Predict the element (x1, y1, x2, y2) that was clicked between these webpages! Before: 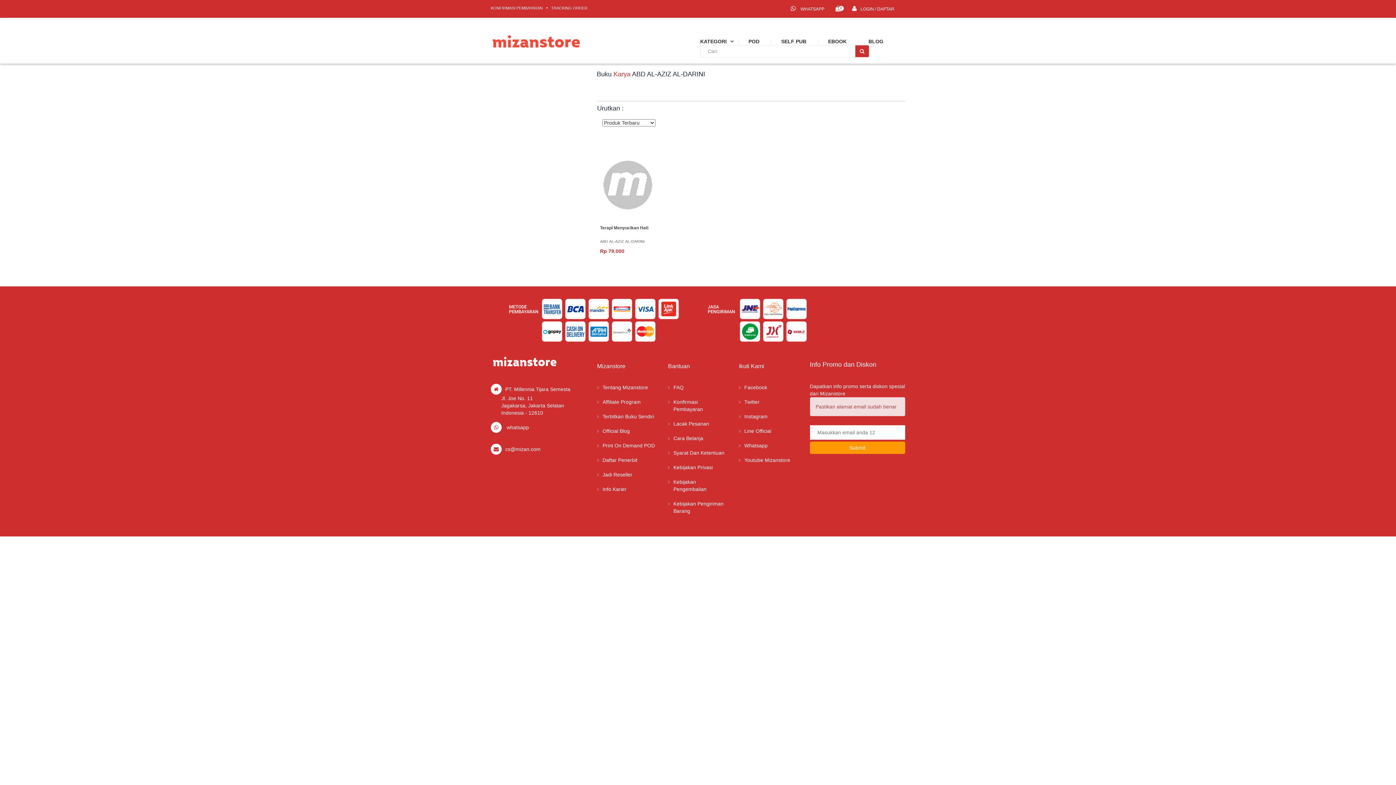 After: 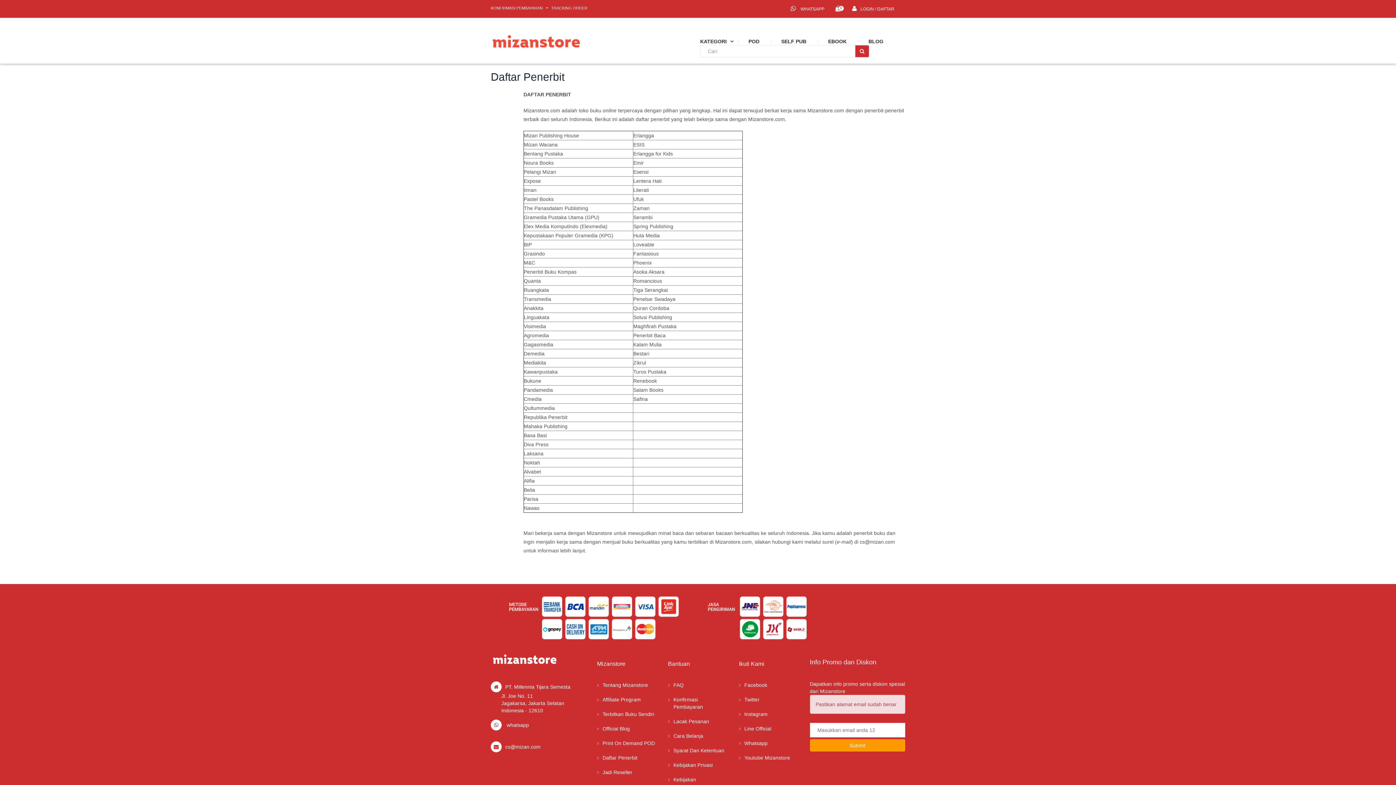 Action: bbox: (602, 456, 657, 463) label: Daftar Penerbit